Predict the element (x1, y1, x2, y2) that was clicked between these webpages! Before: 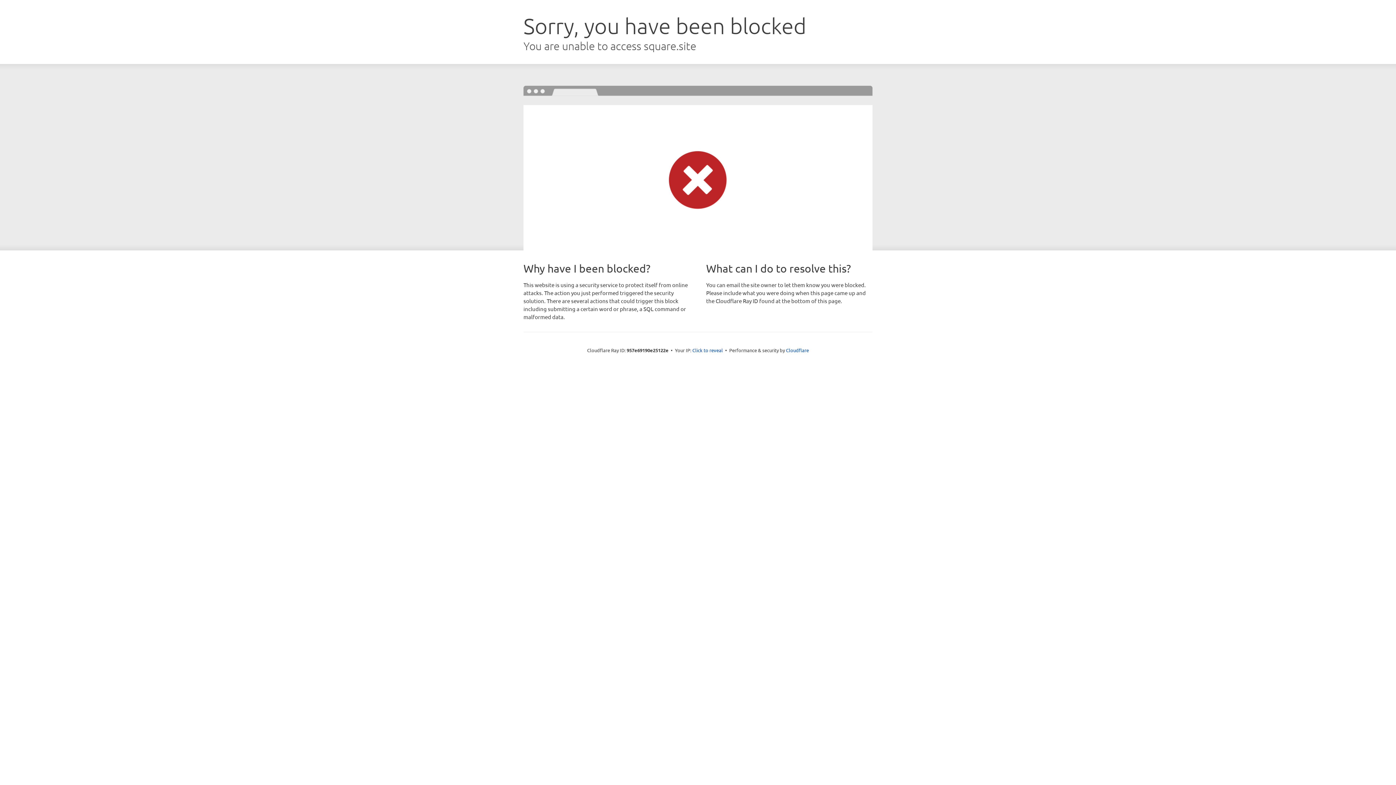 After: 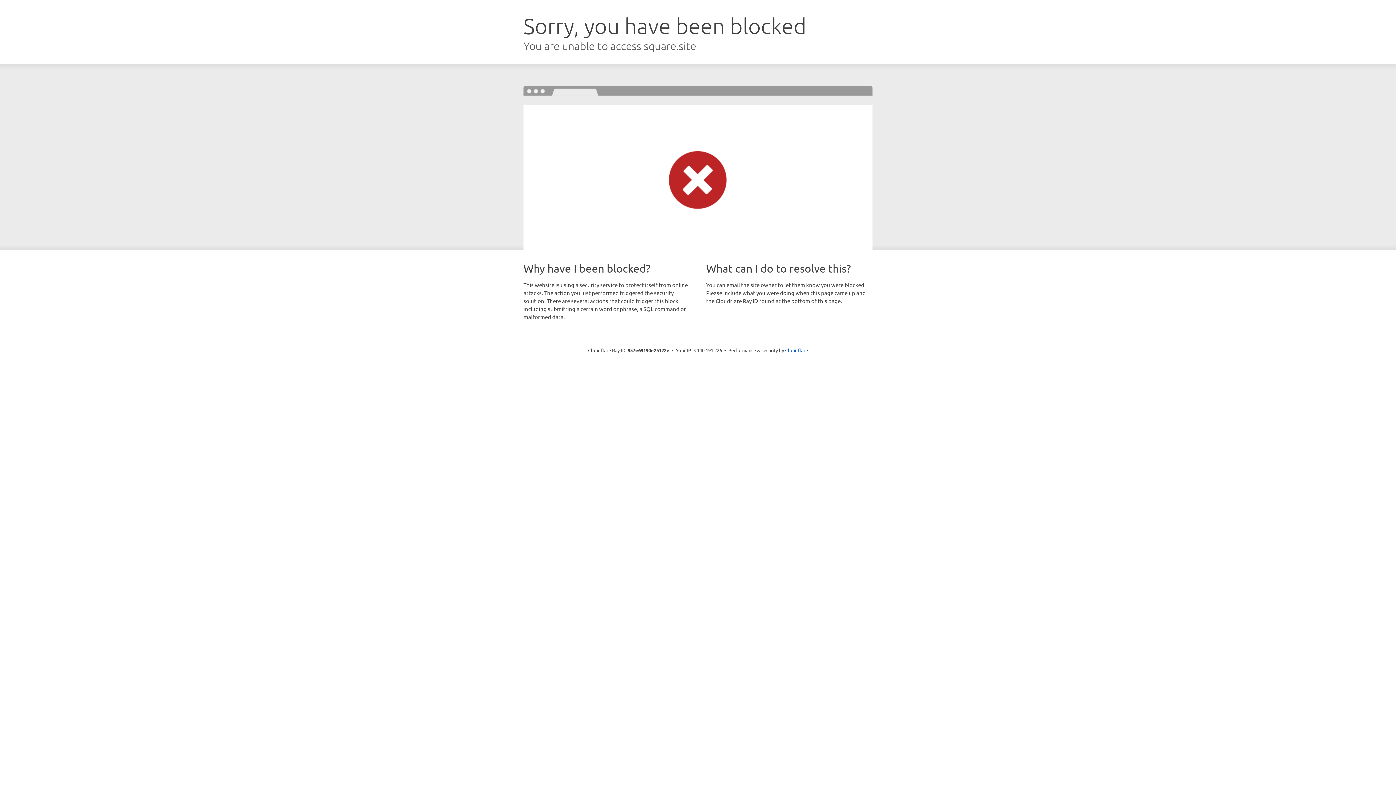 Action: label: Click to reveal bbox: (692, 346, 723, 353)